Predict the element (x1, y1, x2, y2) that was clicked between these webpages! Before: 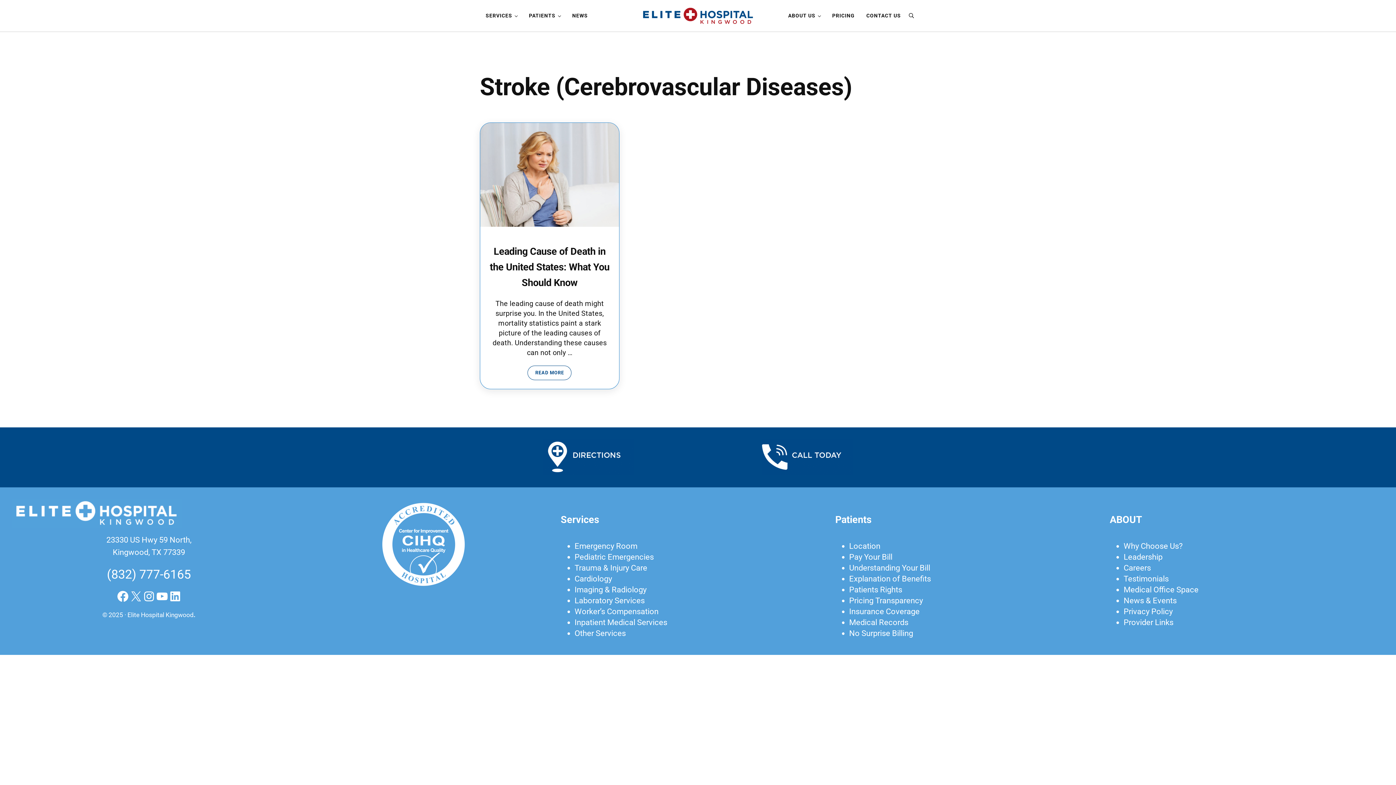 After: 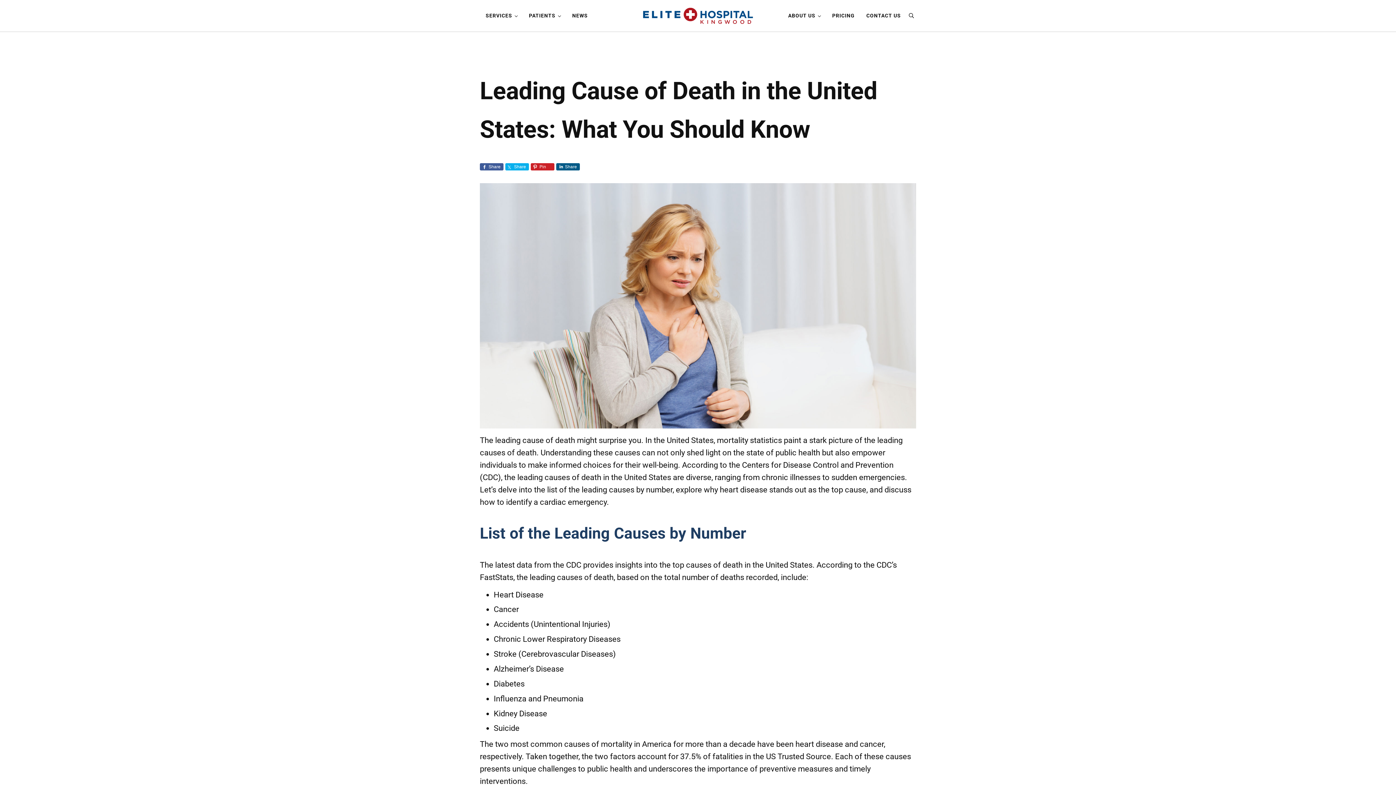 Action: bbox: (489, 243, 610, 290) label: Leading Cause of Death in the United States: What You Should Know